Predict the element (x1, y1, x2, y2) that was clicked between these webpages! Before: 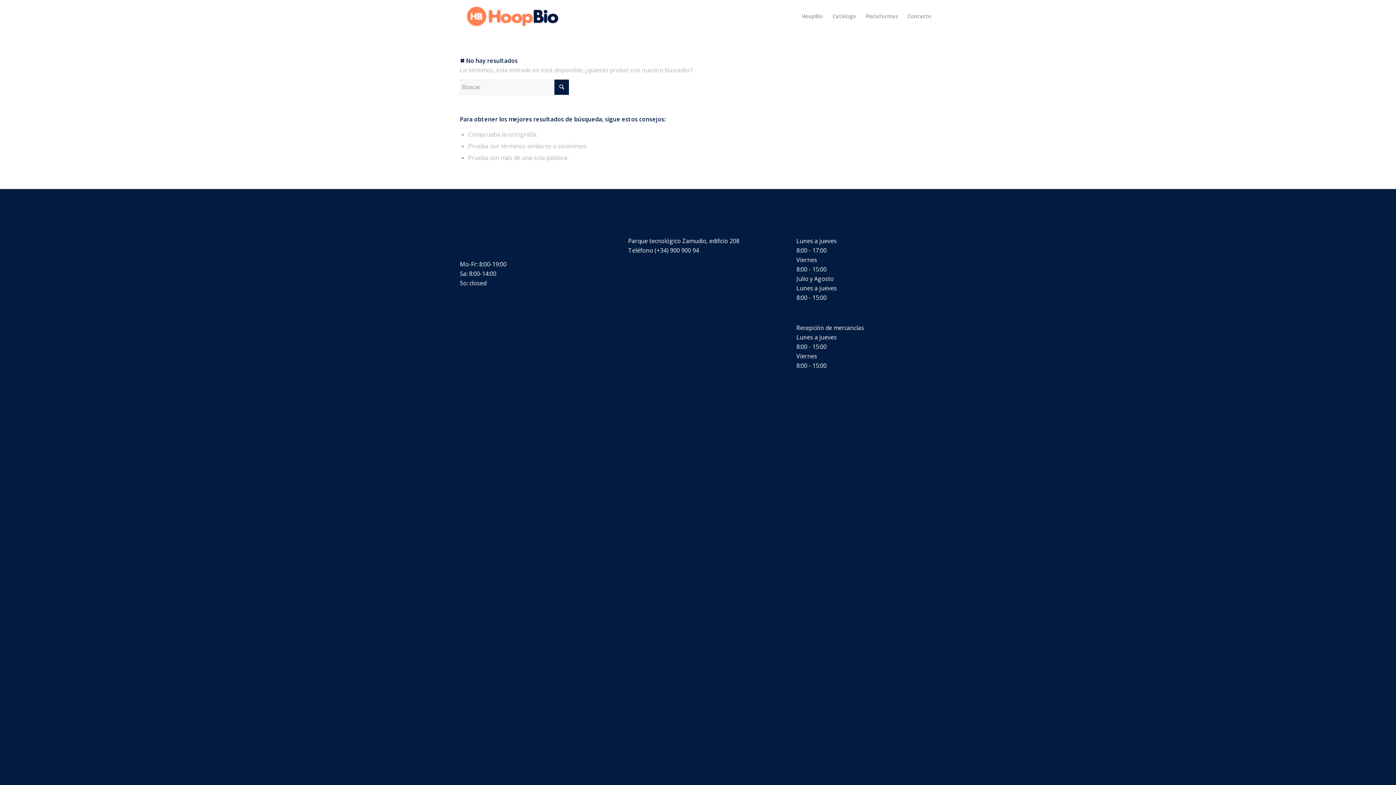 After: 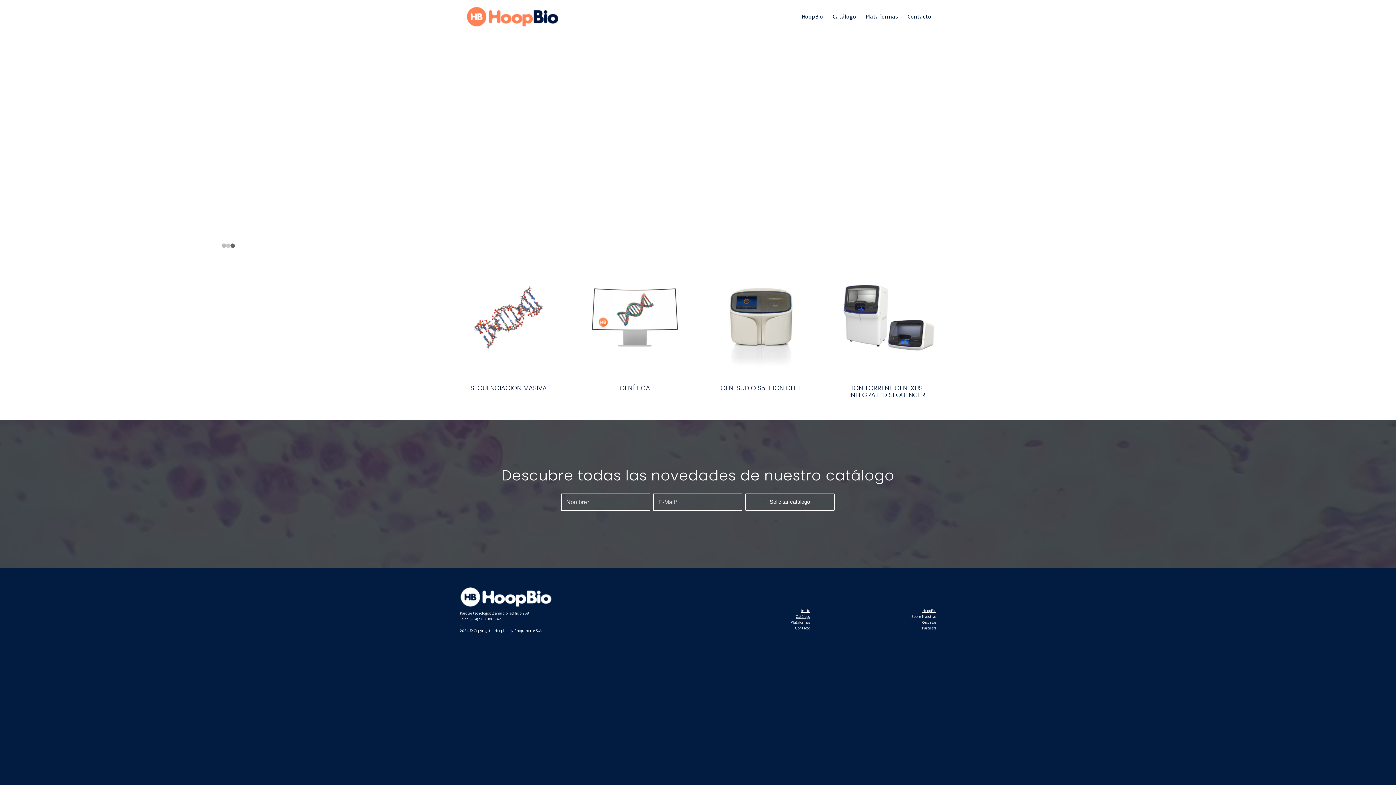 Action: bbox: (460, 0, 565, 32)